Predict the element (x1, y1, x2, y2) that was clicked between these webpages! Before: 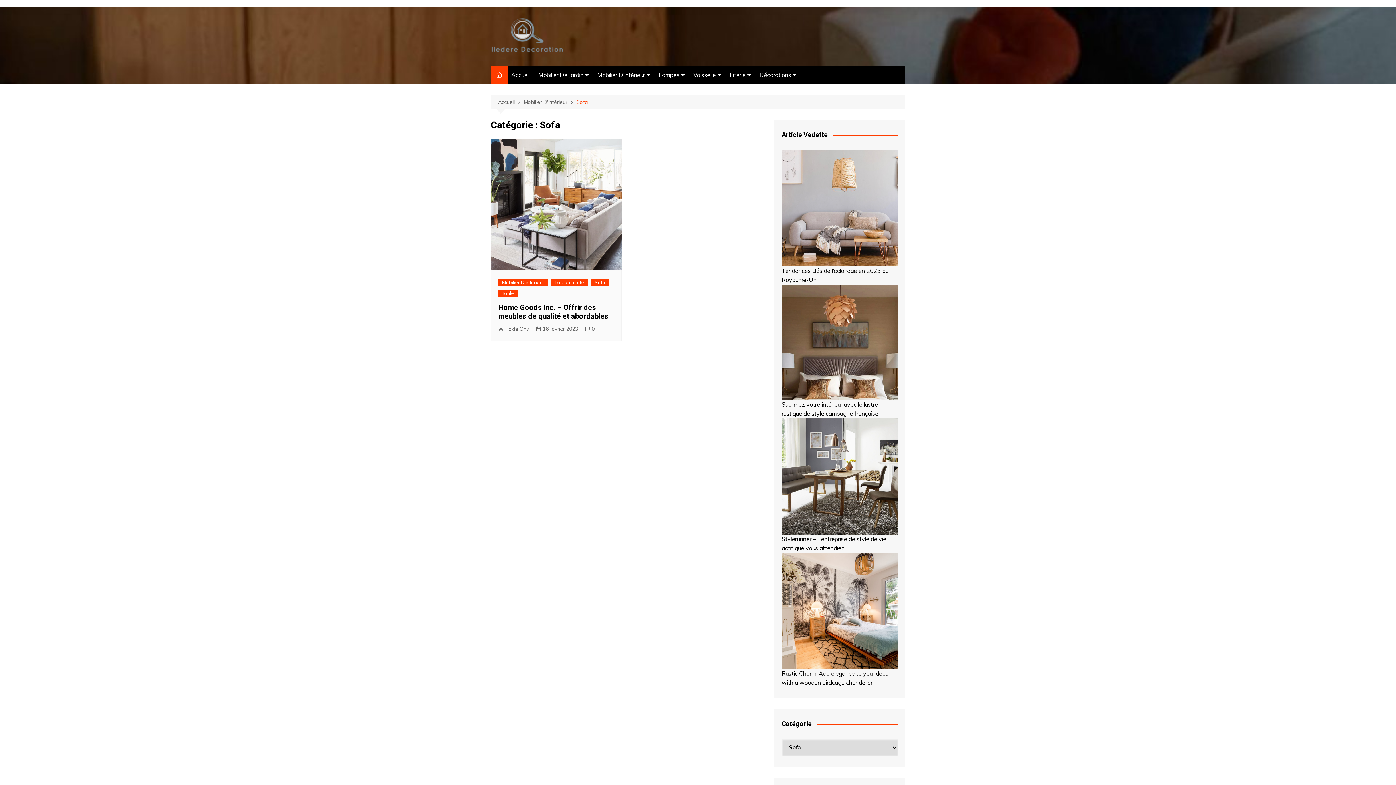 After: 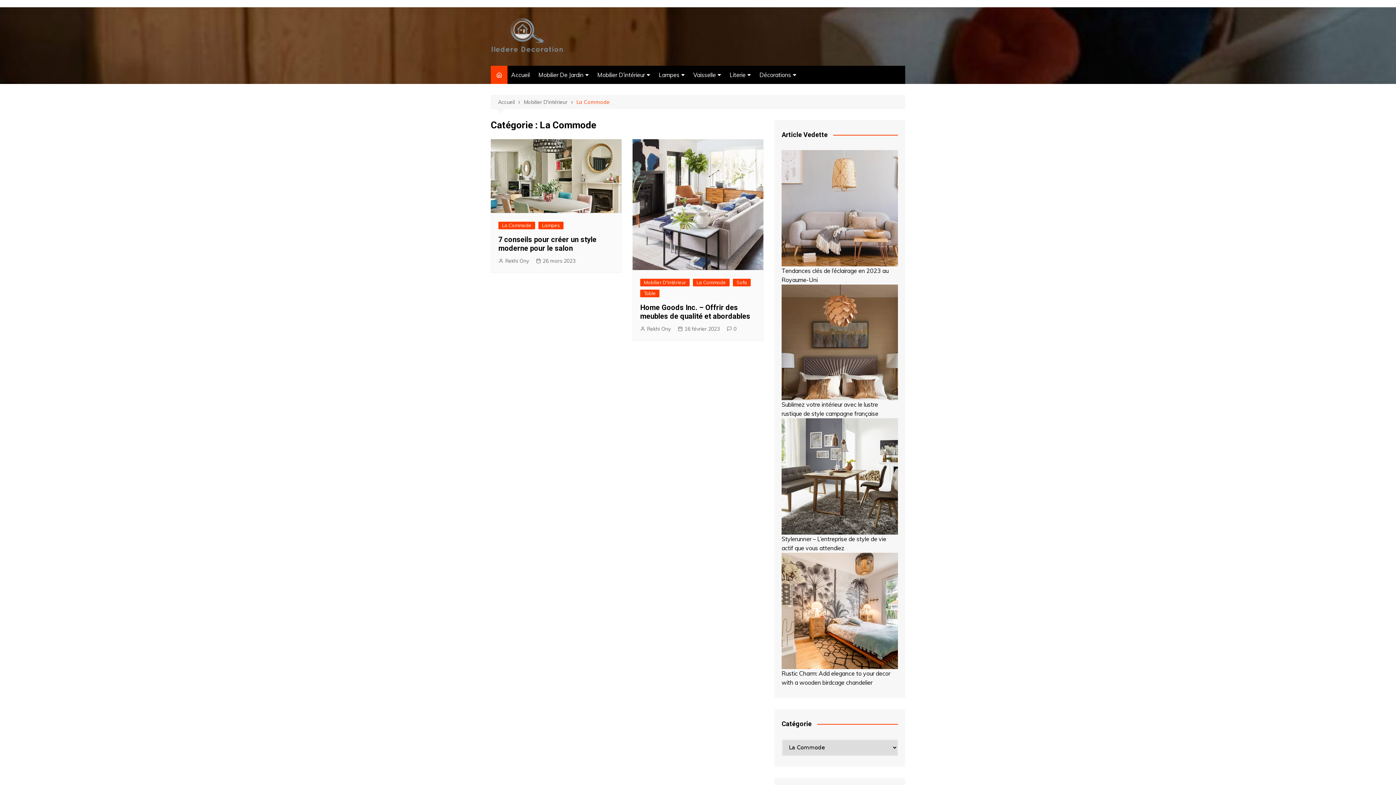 Action: bbox: (551, 278, 588, 286) label: La Commode